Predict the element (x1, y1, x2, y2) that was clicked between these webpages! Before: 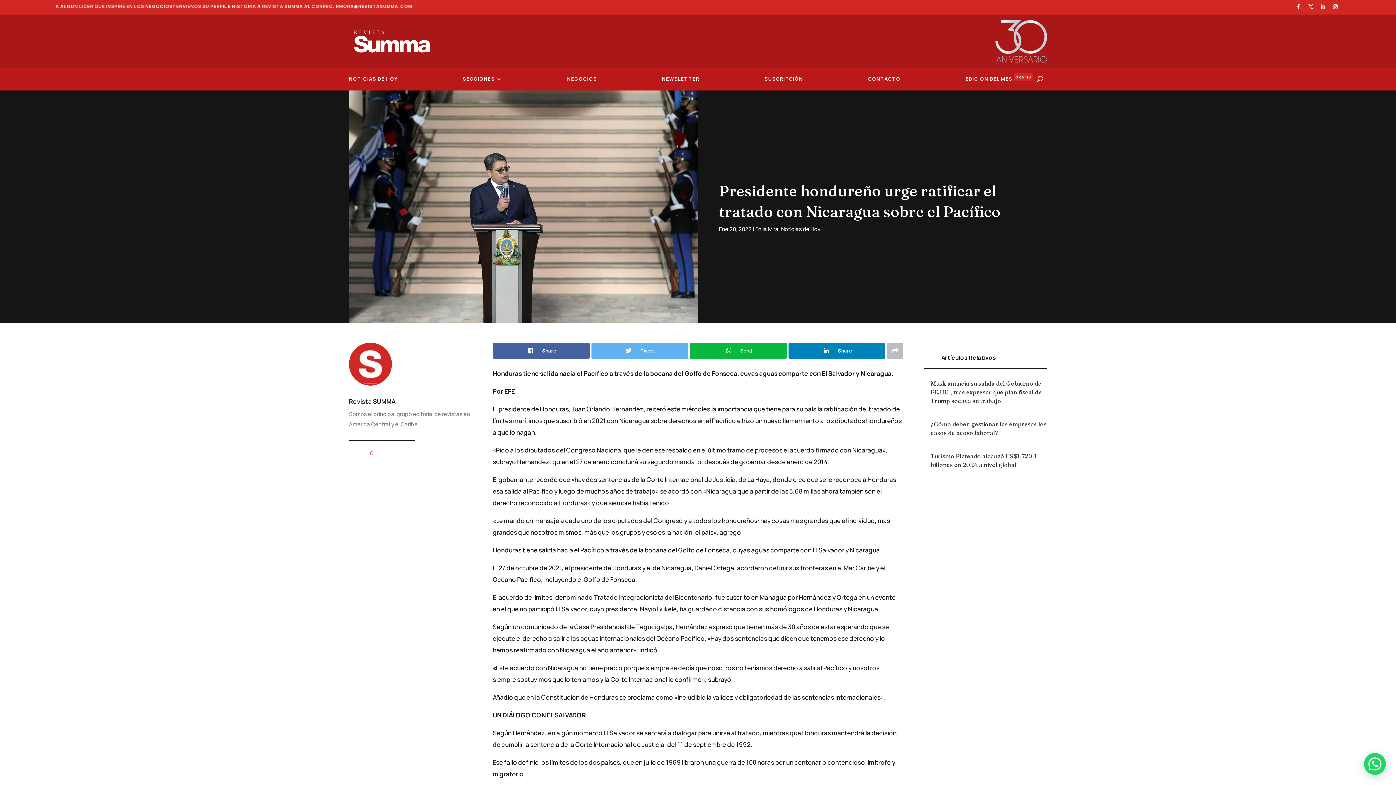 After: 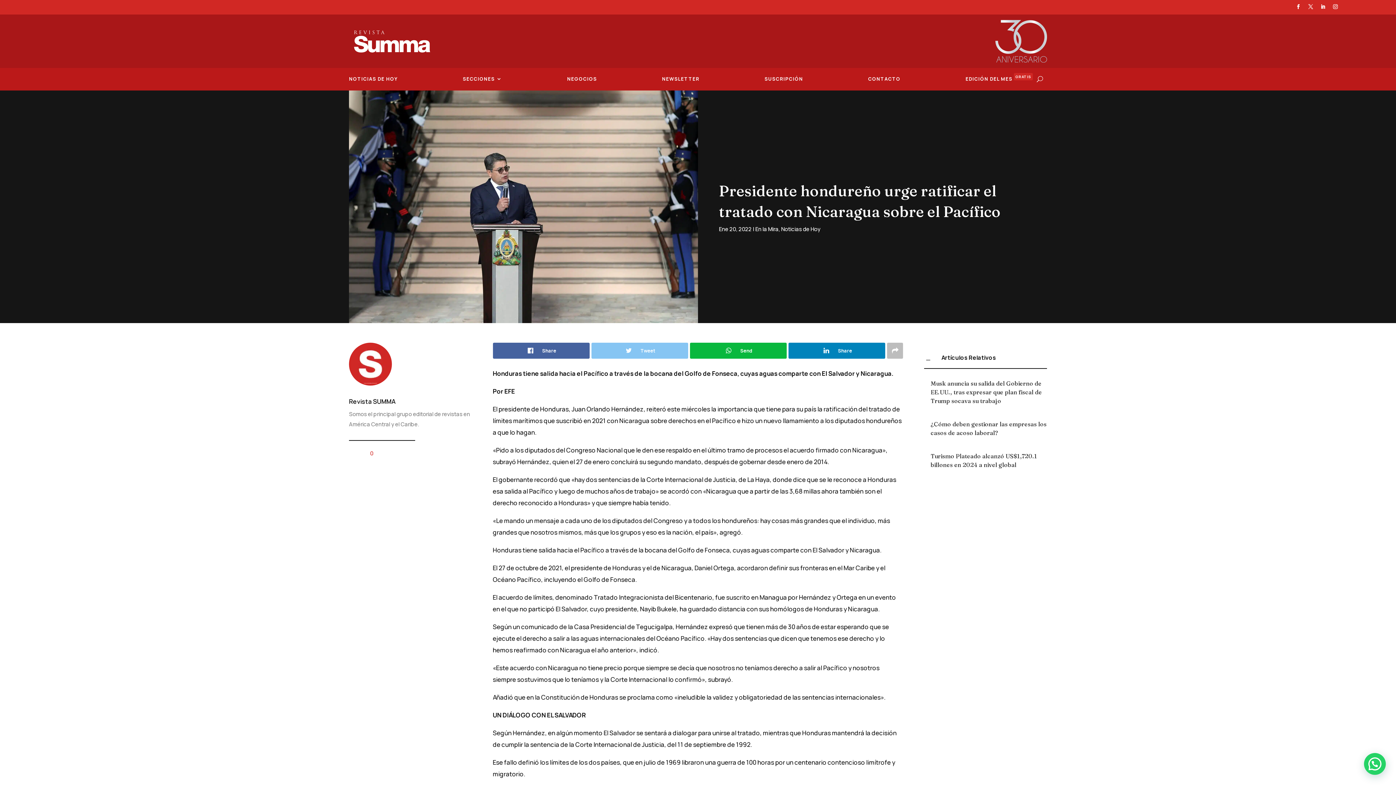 Action: label: Tweet bbox: (591, 342, 688, 358)